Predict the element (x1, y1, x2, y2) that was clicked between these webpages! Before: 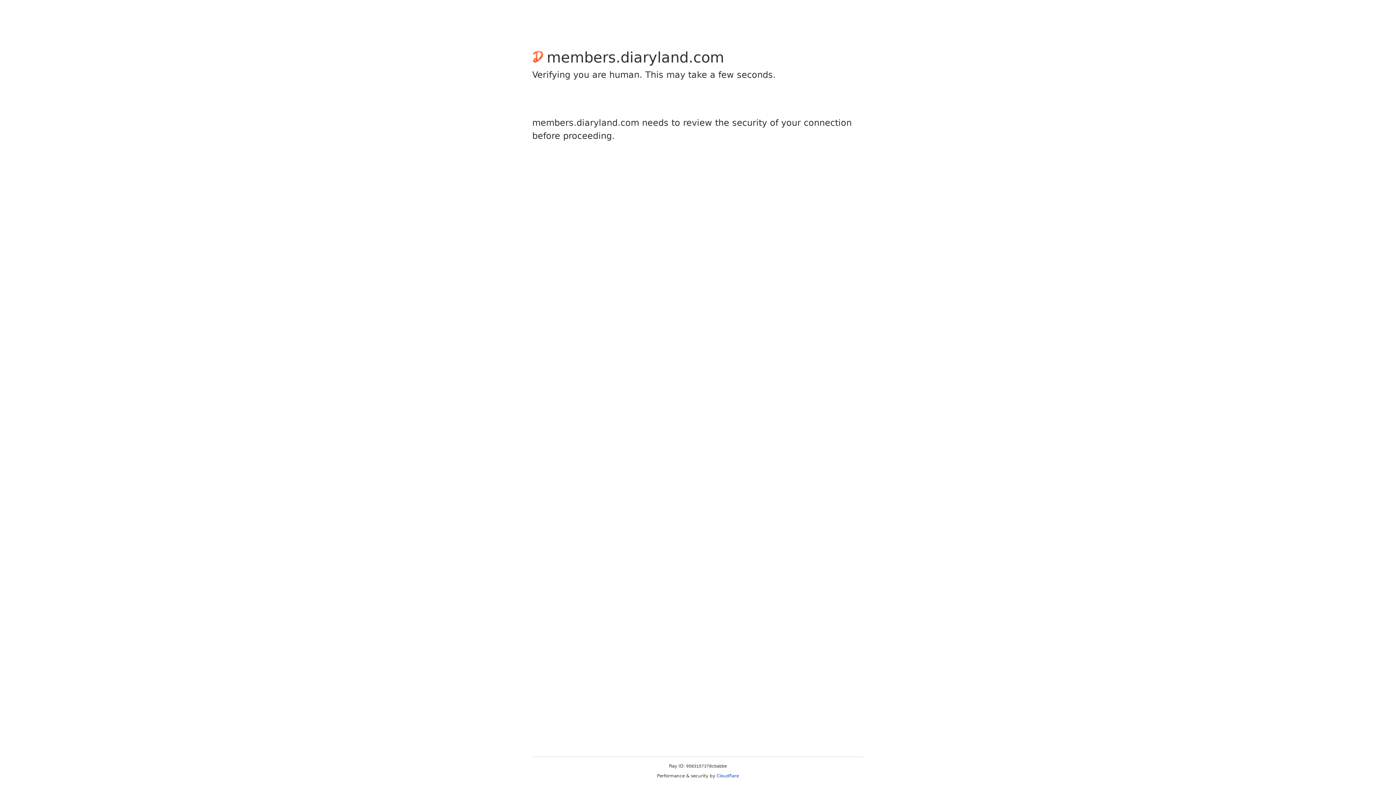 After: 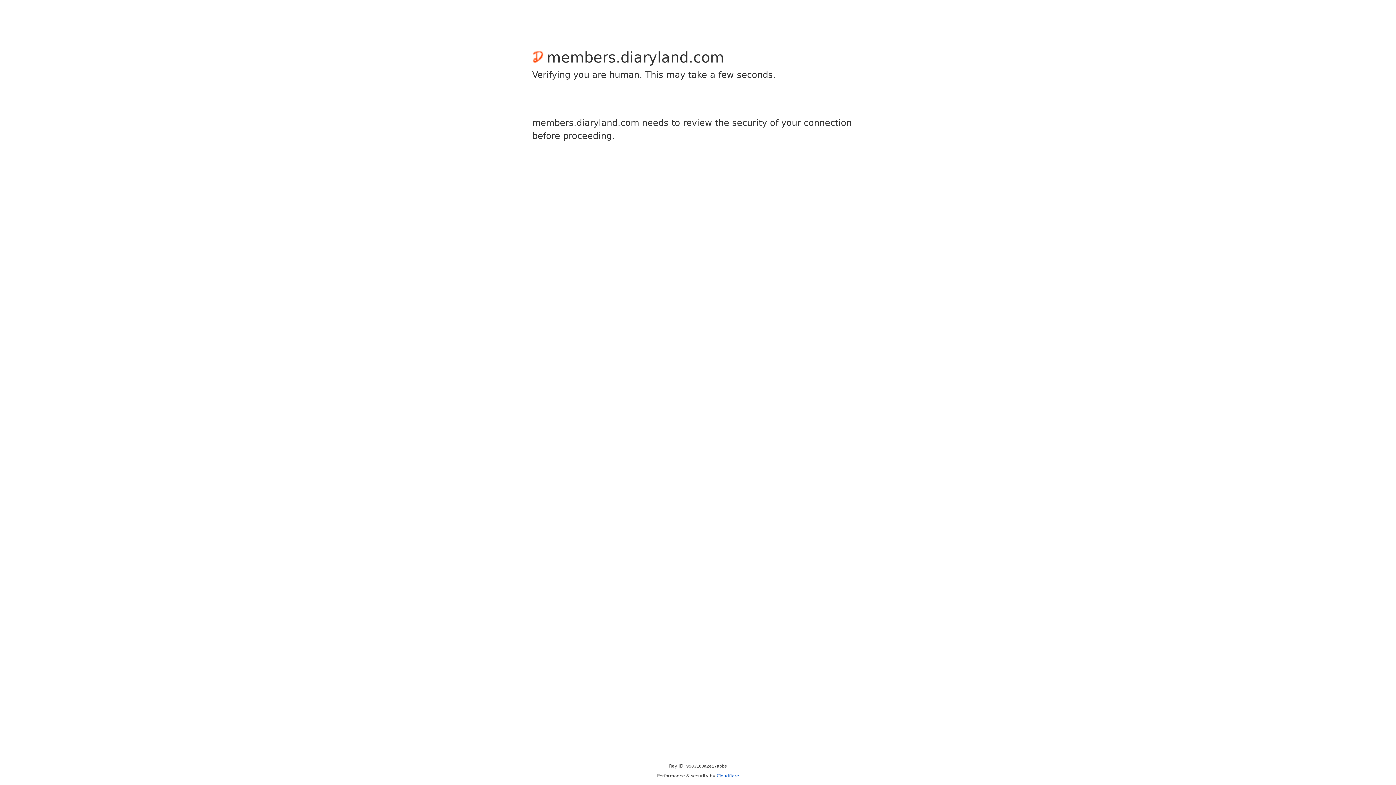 Action: bbox: (716, 773, 739, 778) label: Cloudflare